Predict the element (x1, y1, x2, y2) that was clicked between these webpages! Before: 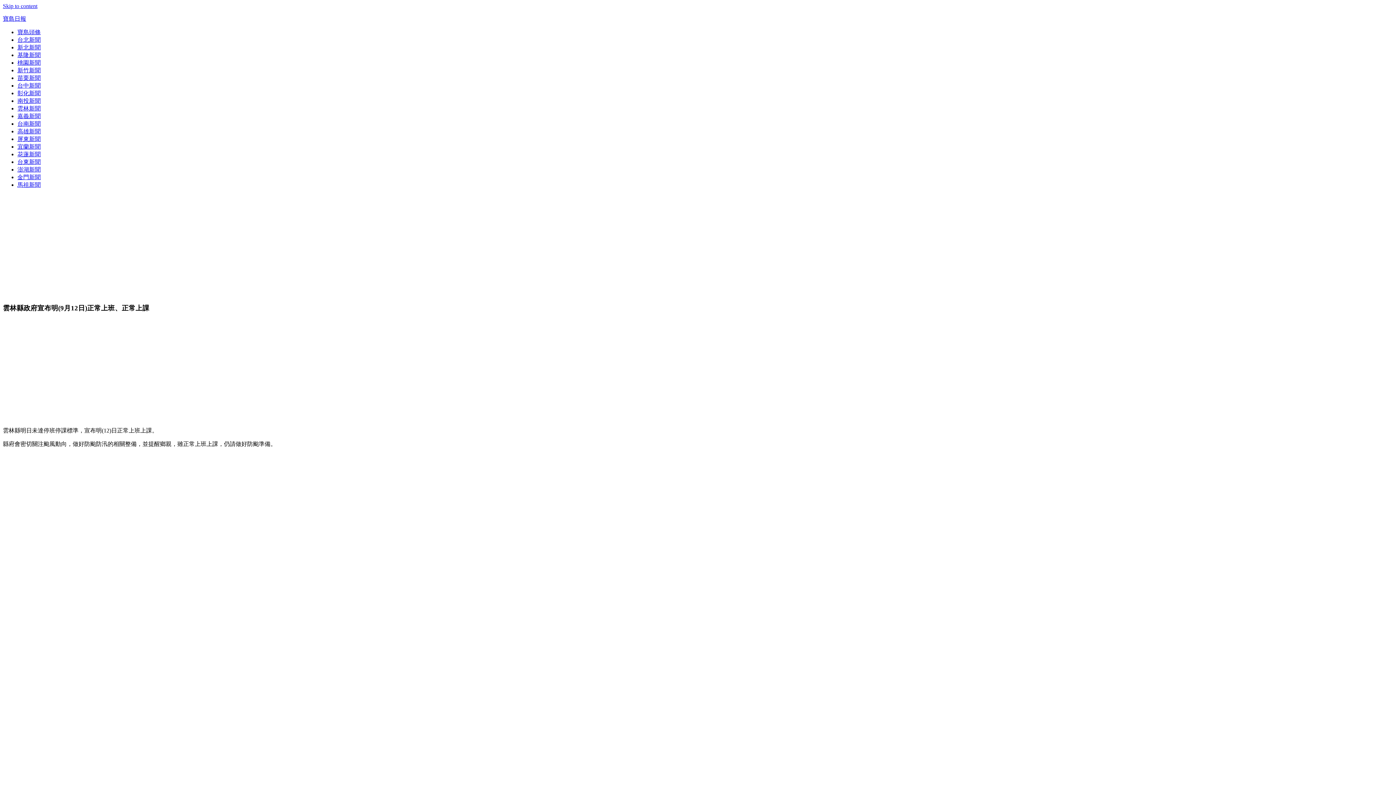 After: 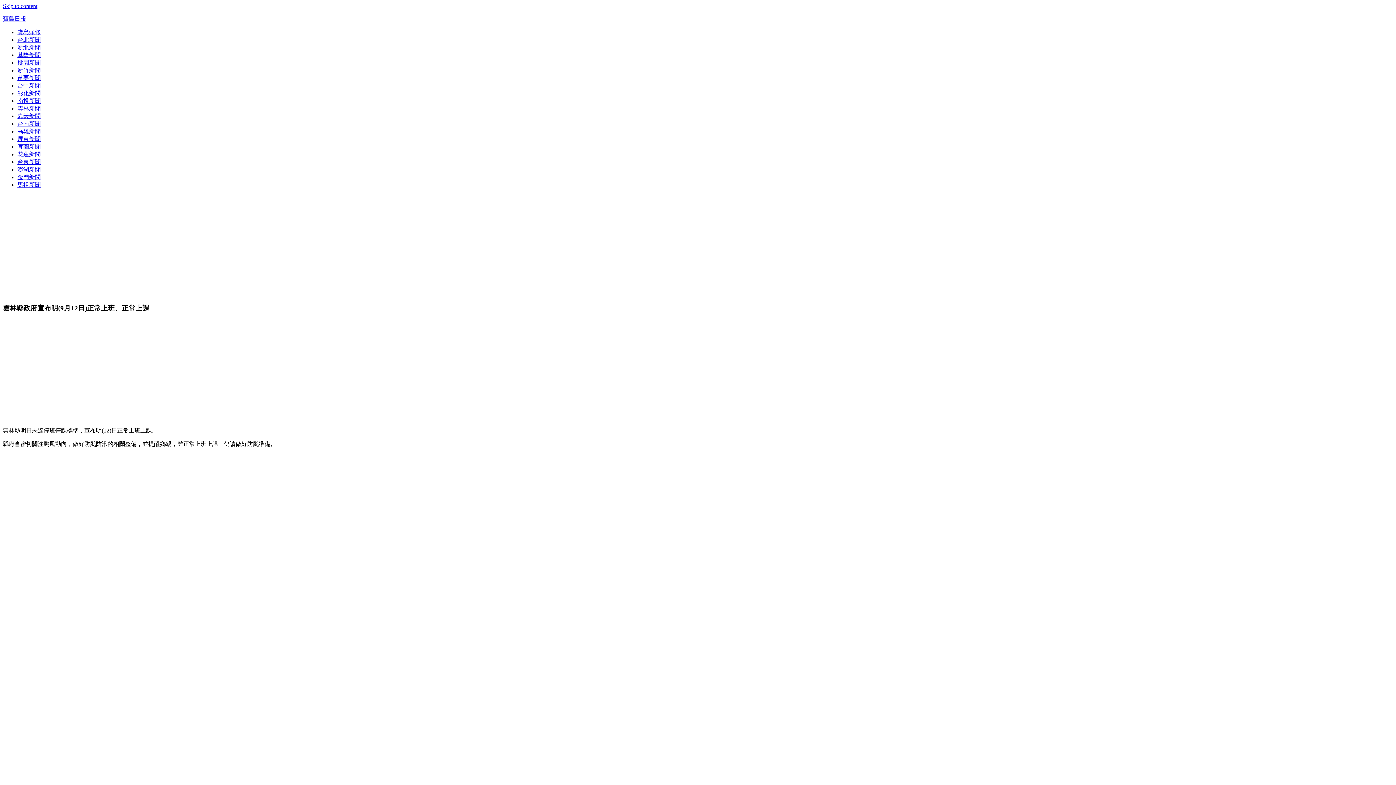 Action: bbox: (2, 2, 37, 9) label: Skip to content